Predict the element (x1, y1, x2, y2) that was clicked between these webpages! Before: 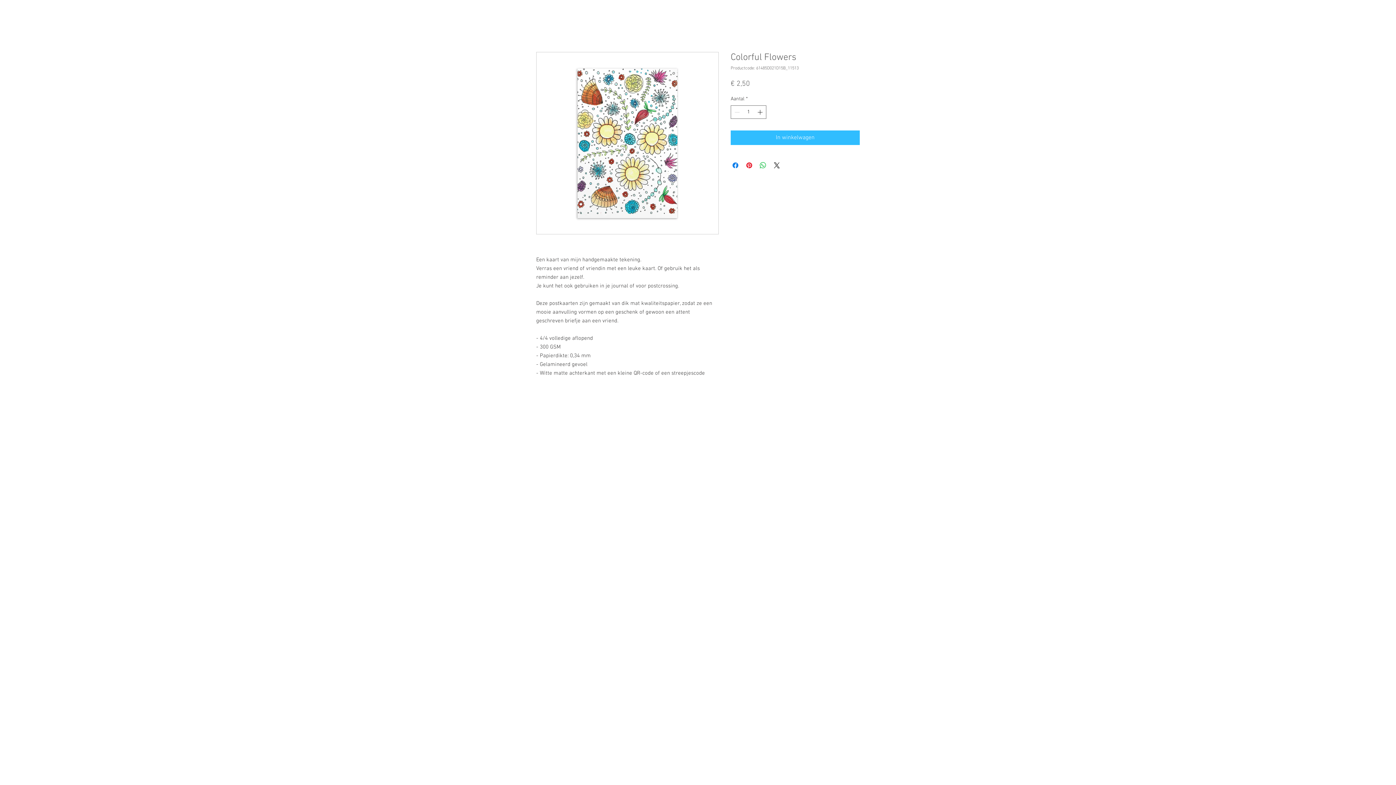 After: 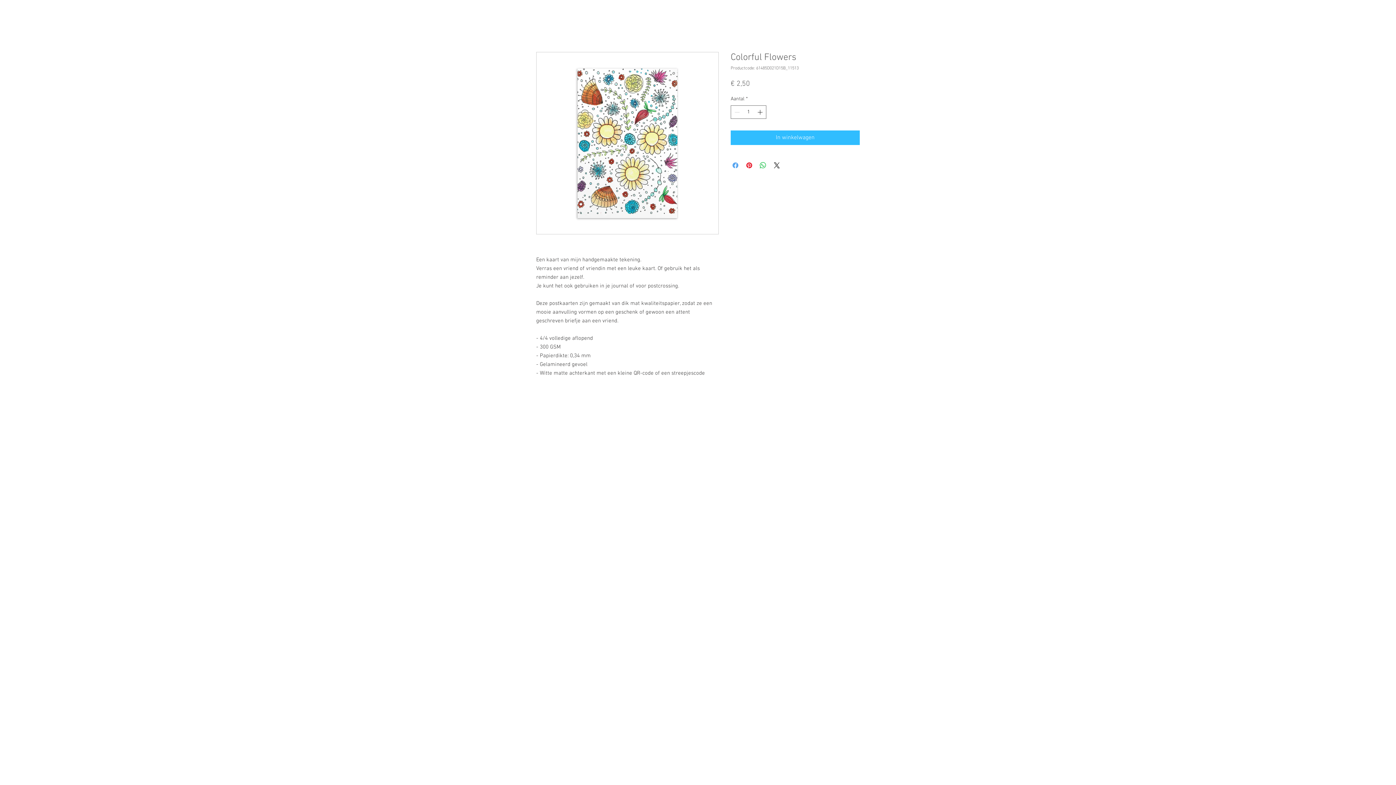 Action: bbox: (731, 161, 740, 169) label: Delen op Facebook